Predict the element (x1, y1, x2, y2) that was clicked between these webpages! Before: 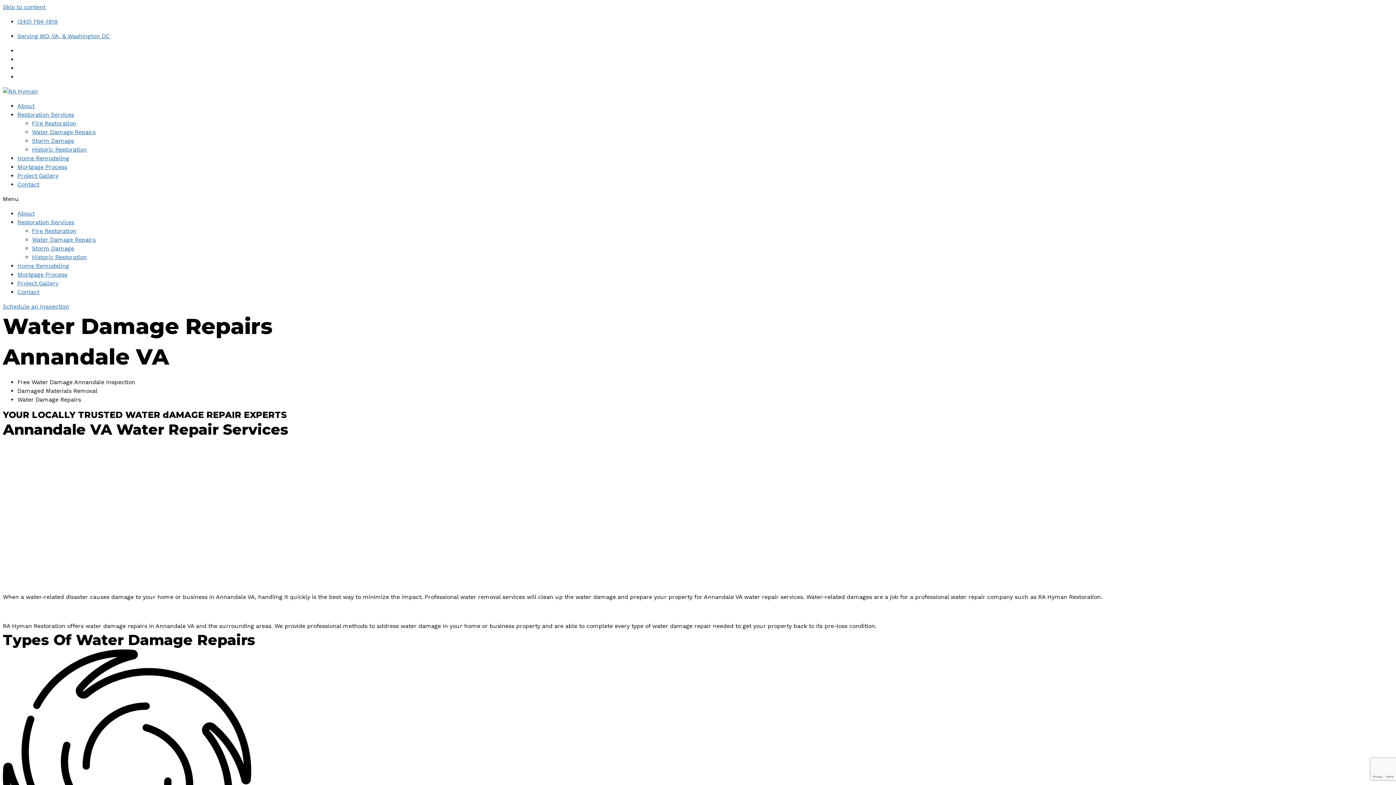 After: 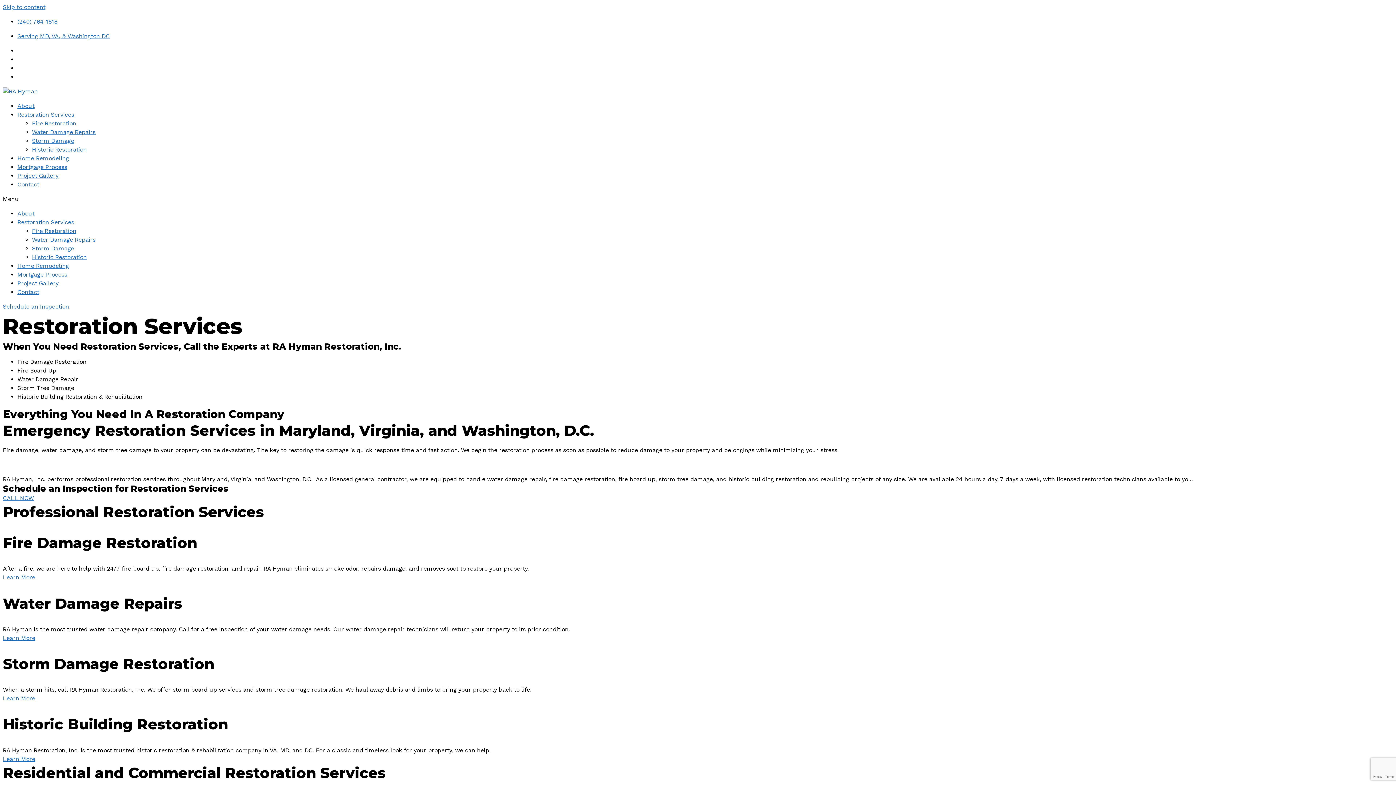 Action: bbox: (17, 218, 74, 225) label: Restoration Services